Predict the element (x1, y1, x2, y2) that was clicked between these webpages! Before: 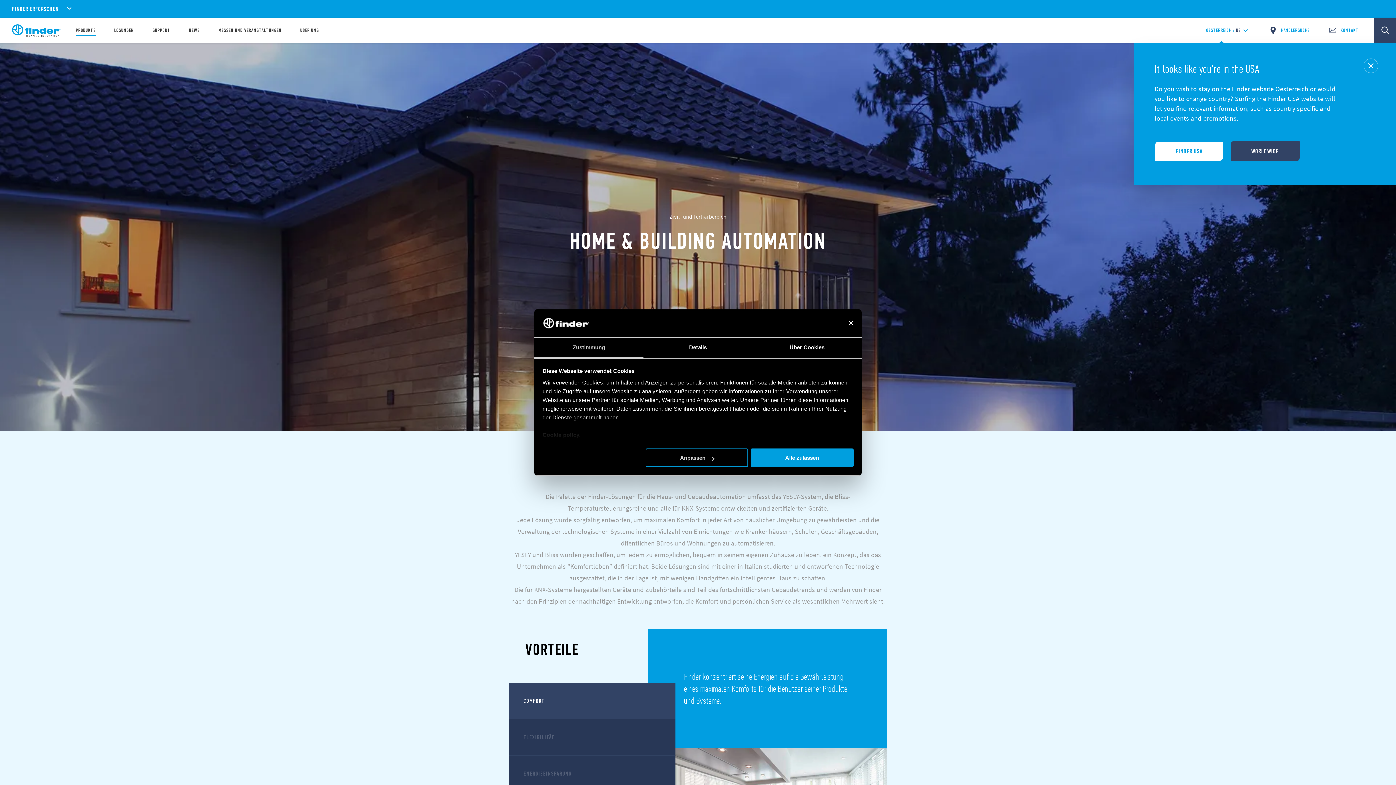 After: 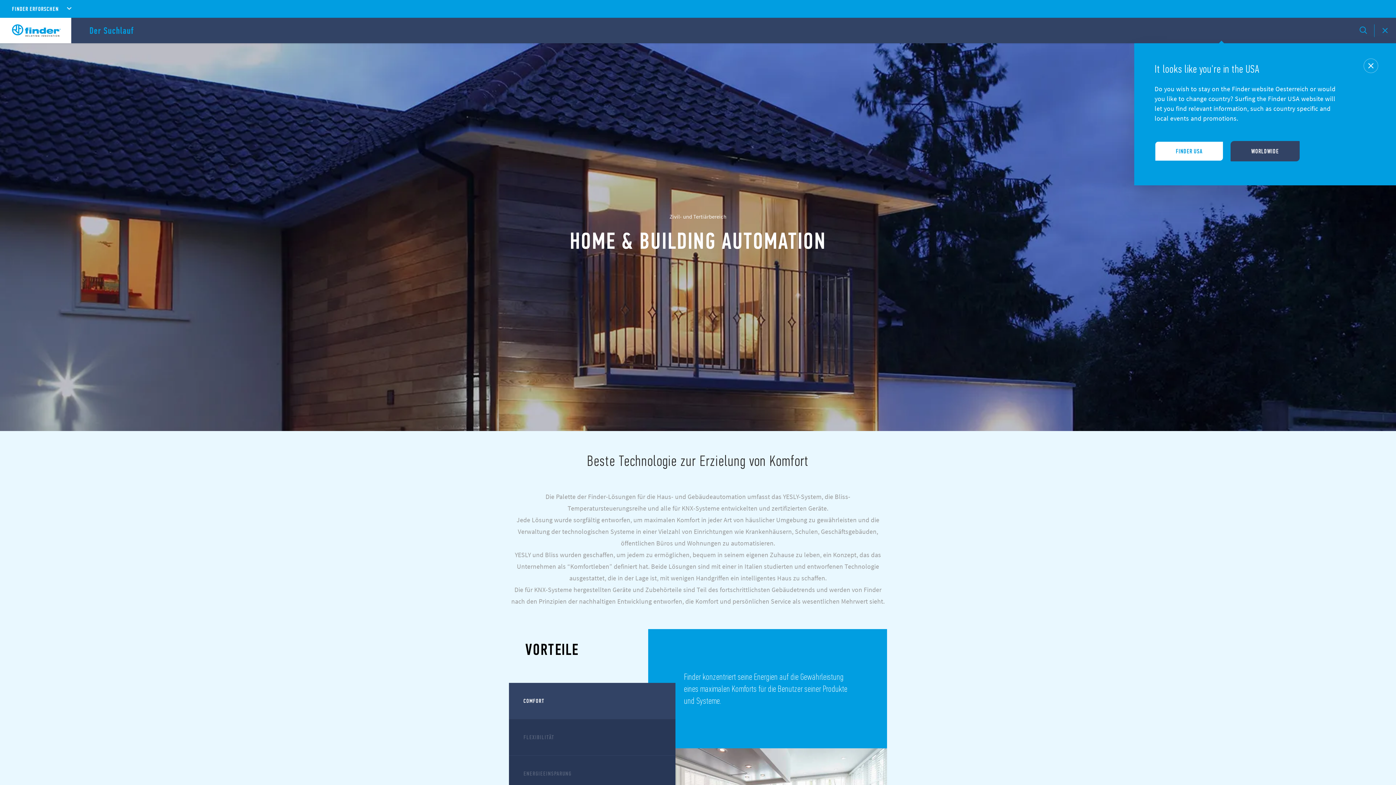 Action: bbox: (1374, 17, 1396, 43)